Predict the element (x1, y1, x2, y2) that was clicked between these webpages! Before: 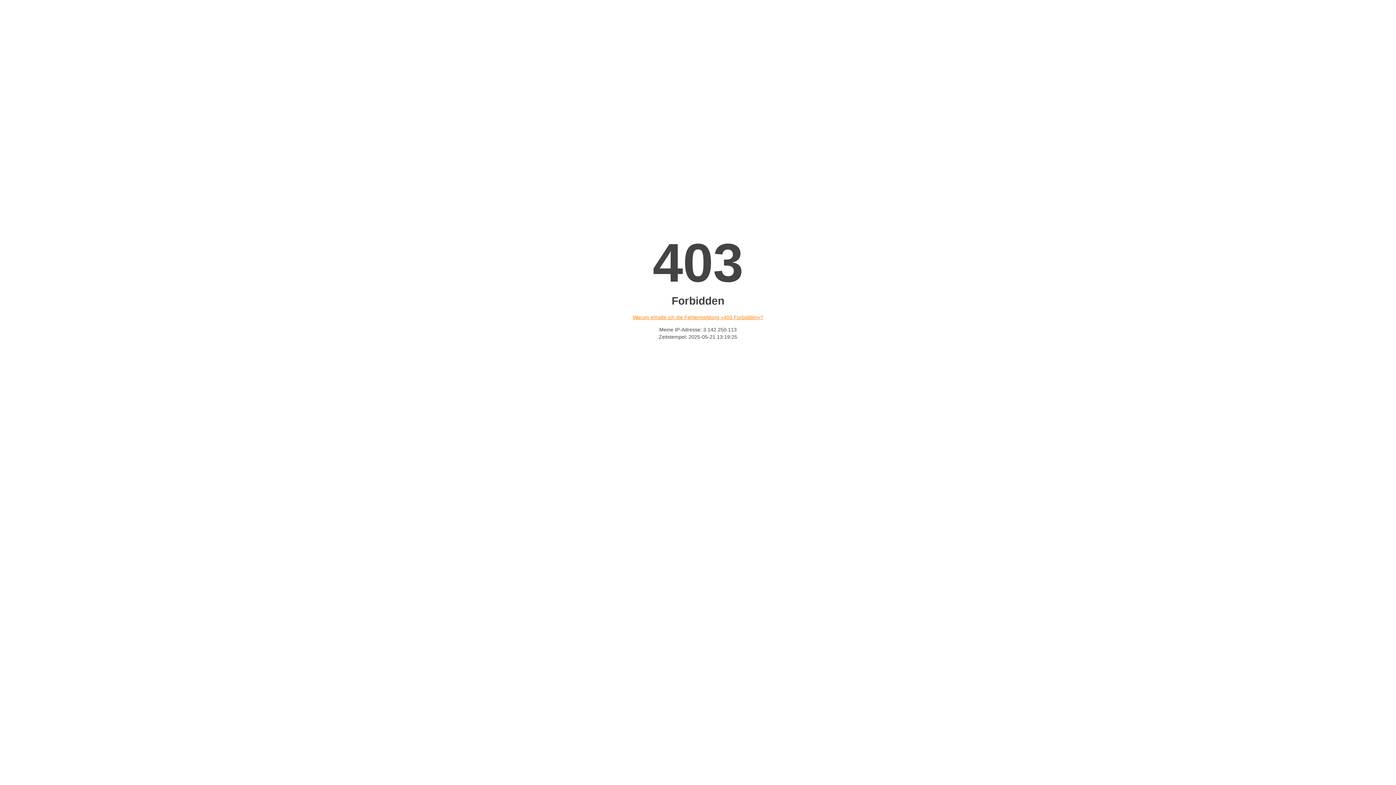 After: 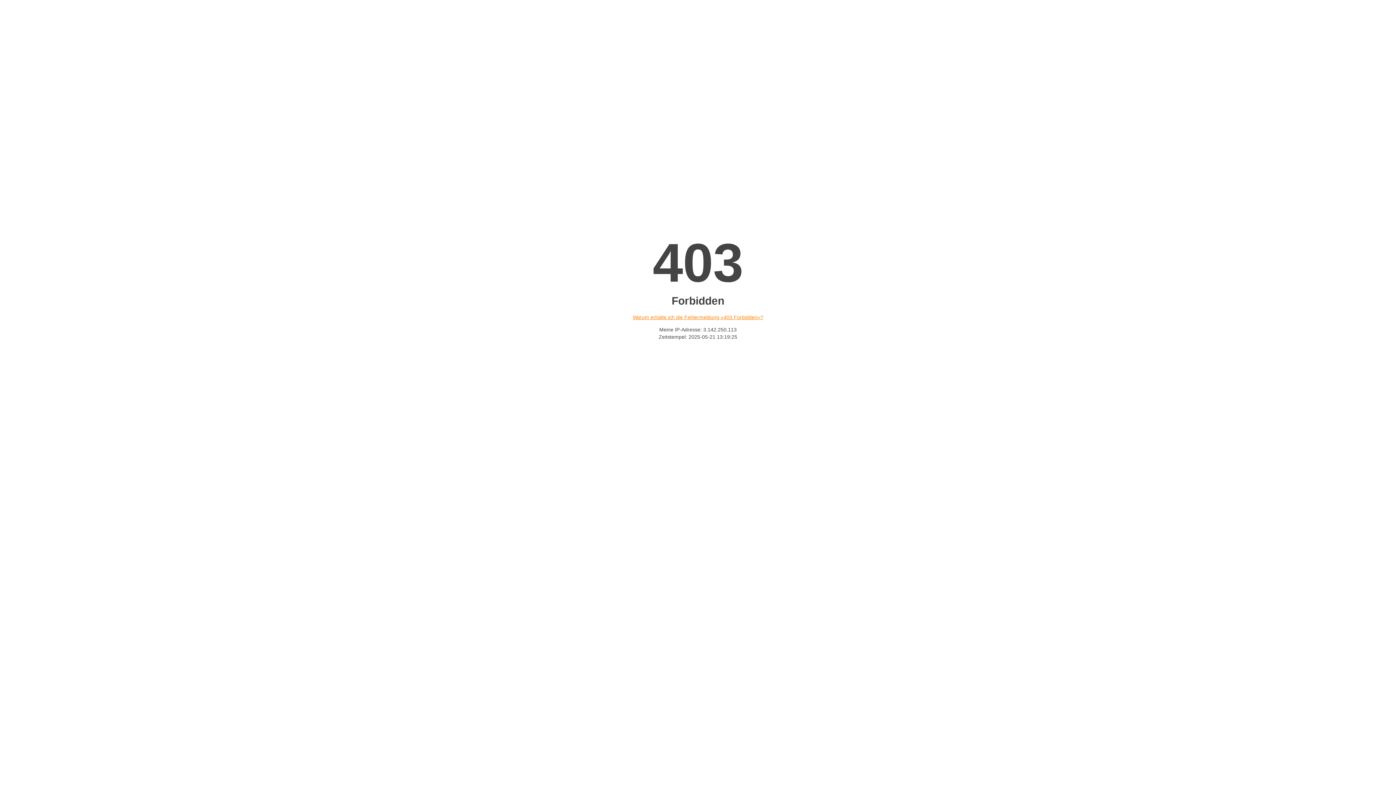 Action: label: Warum erhalte ich die Fehlermeldung «403 Forbidden»? bbox: (632, 314, 763, 320)